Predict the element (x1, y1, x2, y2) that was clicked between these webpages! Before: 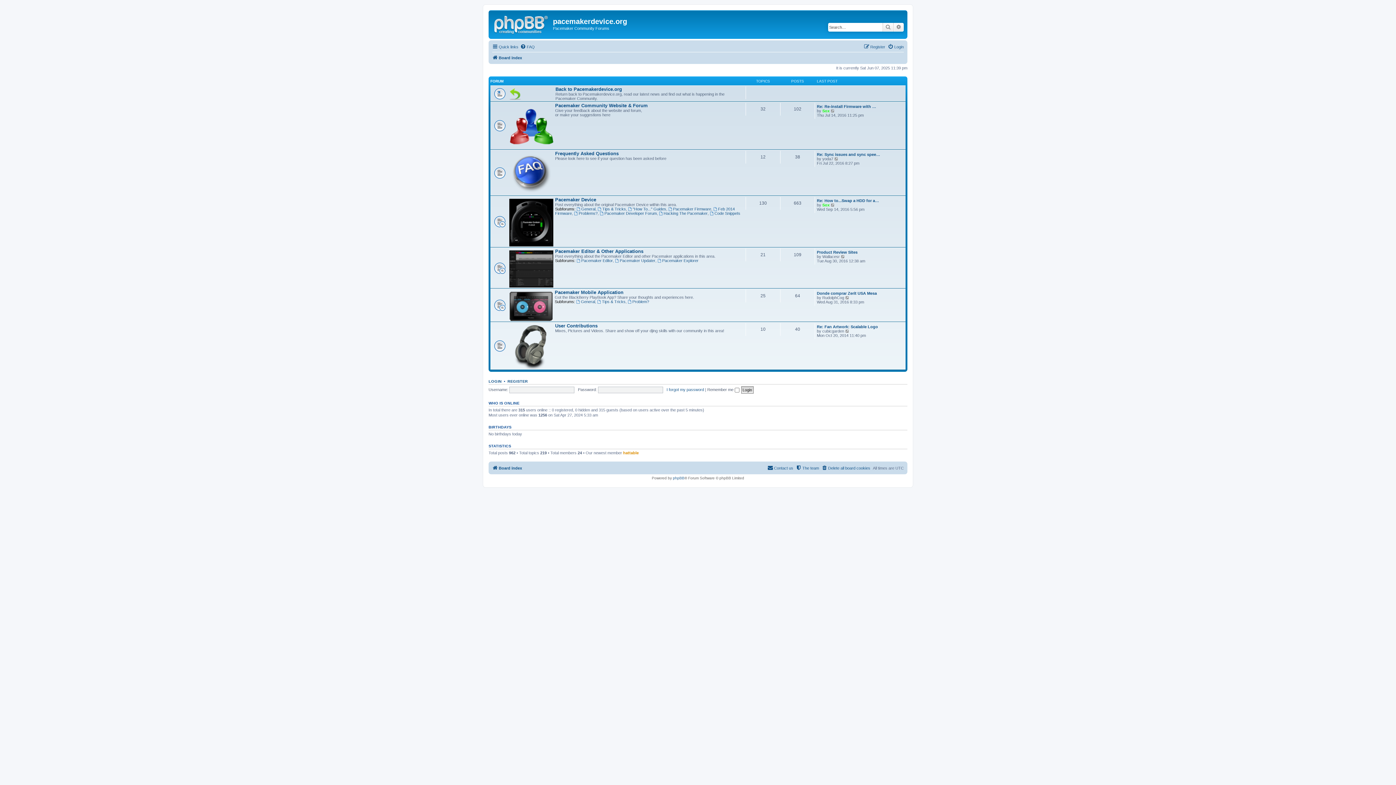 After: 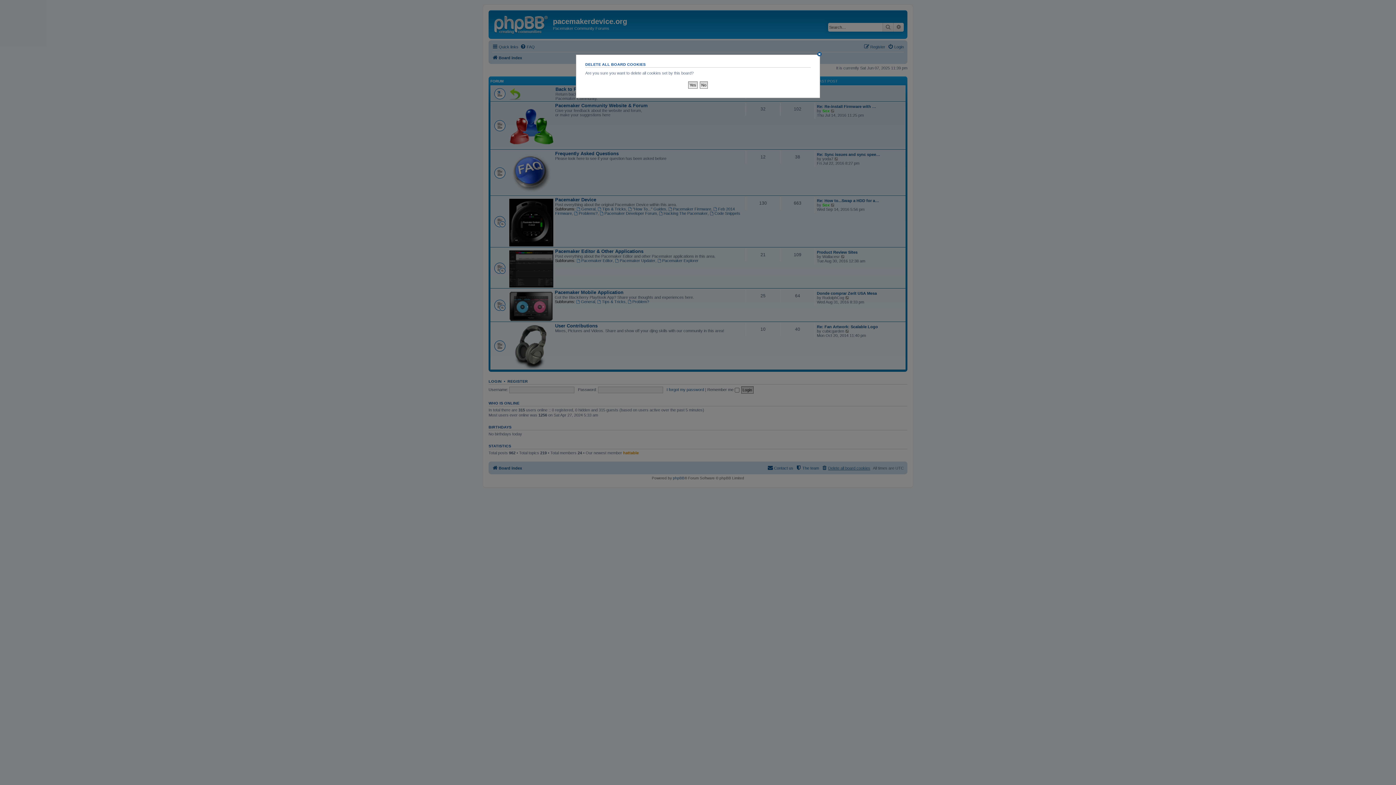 Action: bbox: (821, 463, 870, 472) label: Delete all board cookies